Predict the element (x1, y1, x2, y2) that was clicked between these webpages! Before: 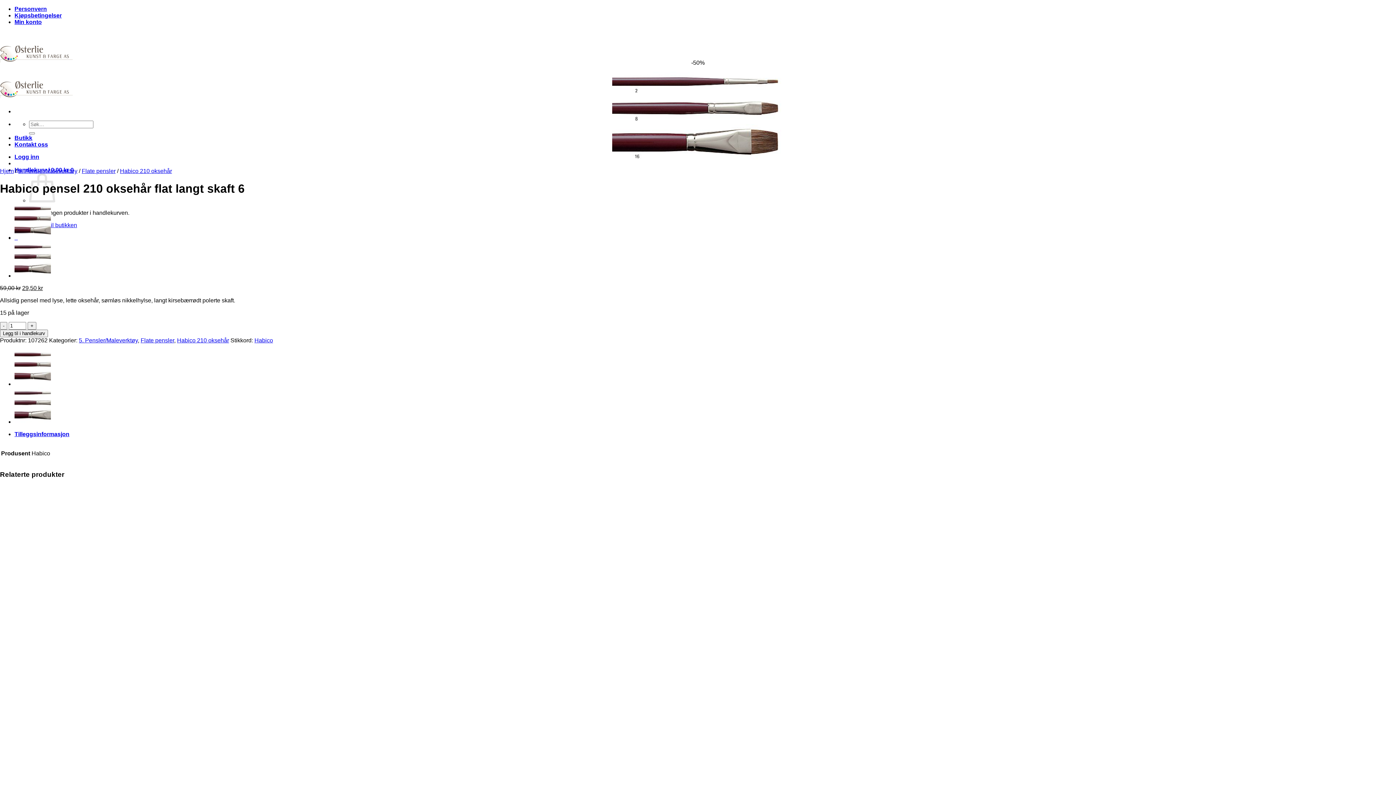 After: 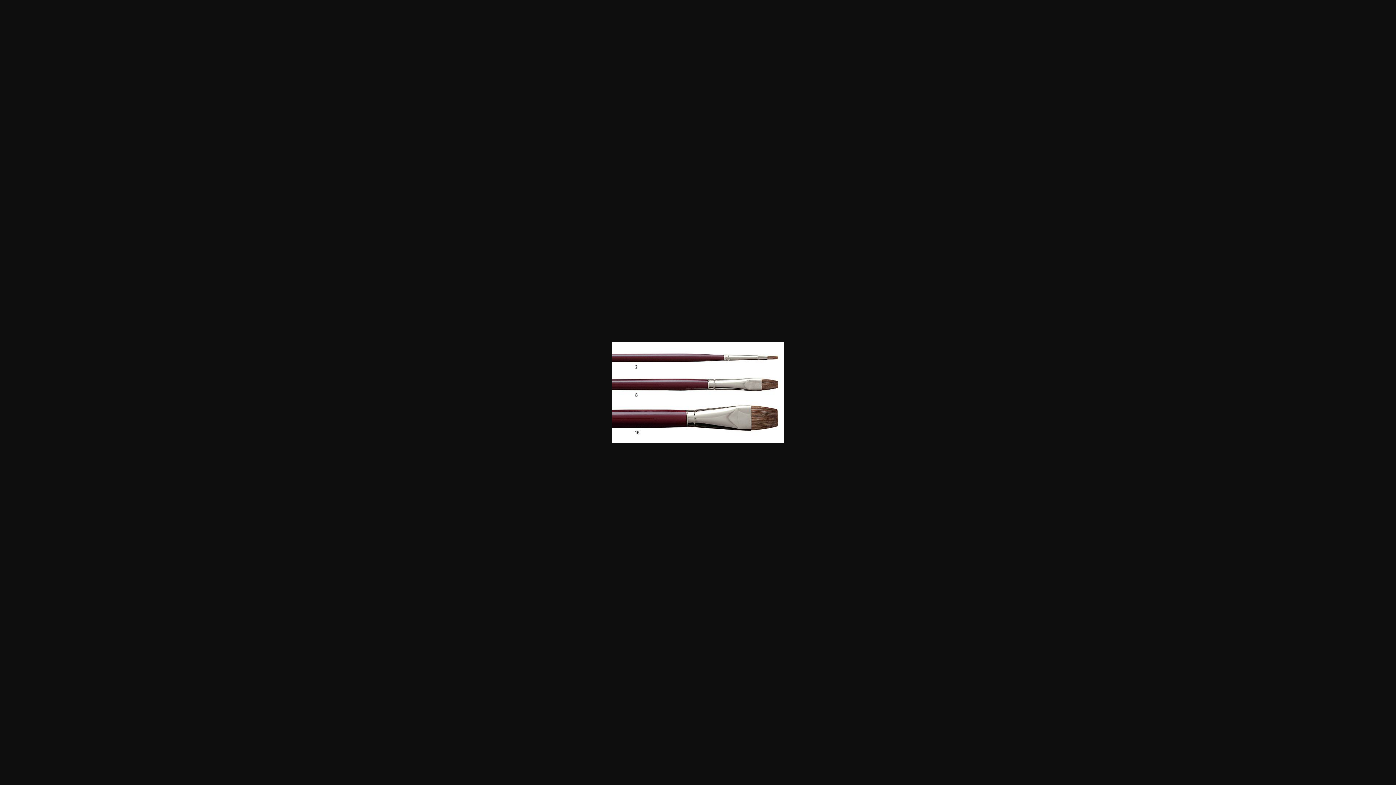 Action: bbox: (612, 161, 784, 167)